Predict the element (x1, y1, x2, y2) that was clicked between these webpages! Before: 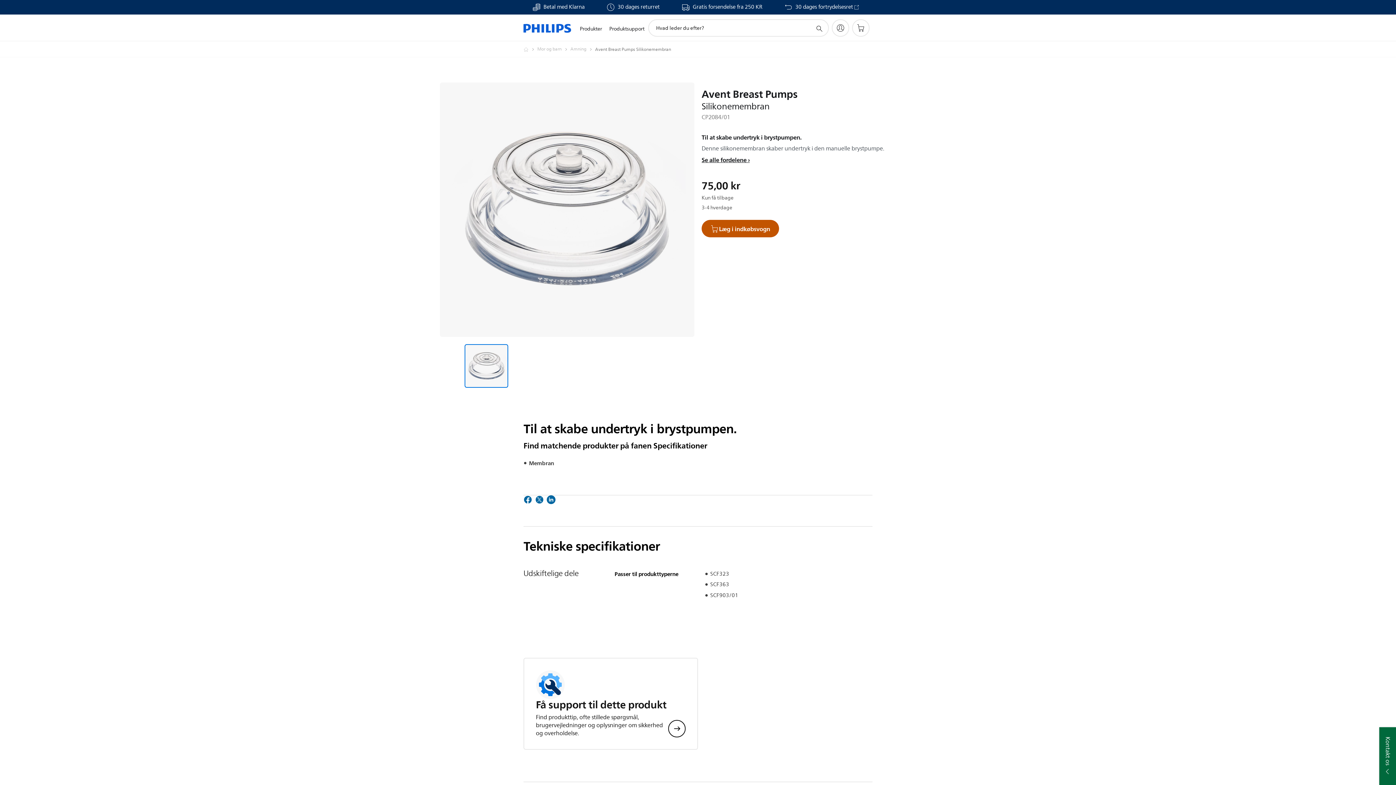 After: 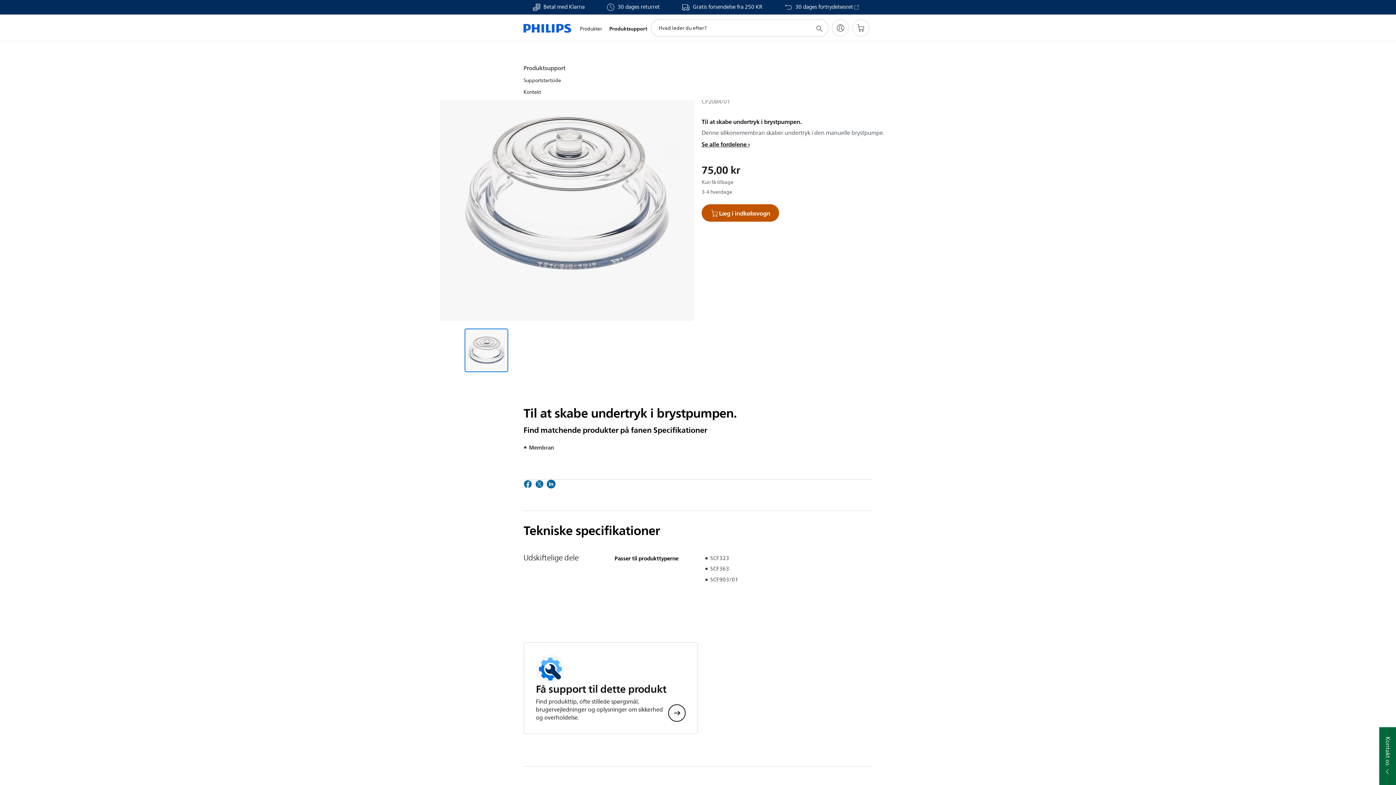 Action: label: Produktsupport bbox: (605, 16, 648, 41)